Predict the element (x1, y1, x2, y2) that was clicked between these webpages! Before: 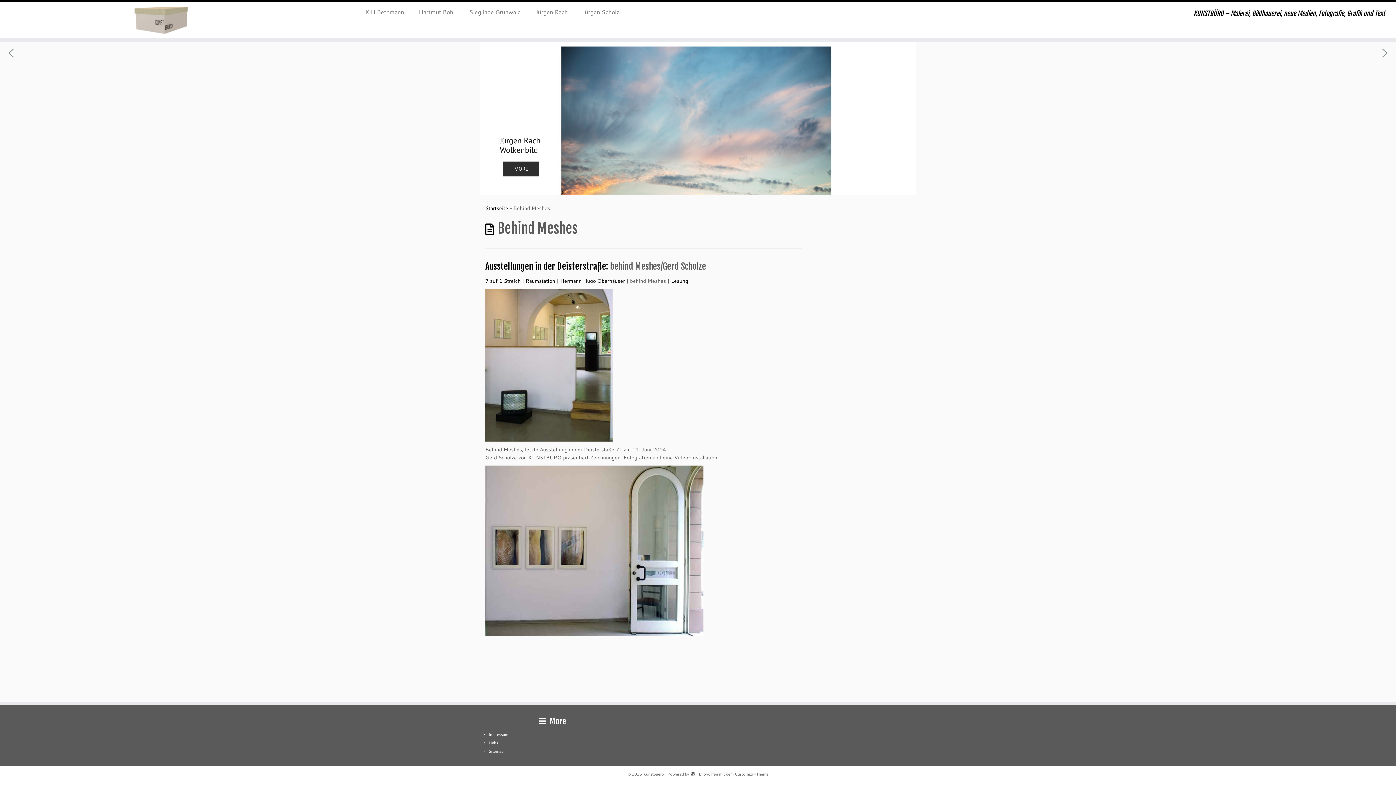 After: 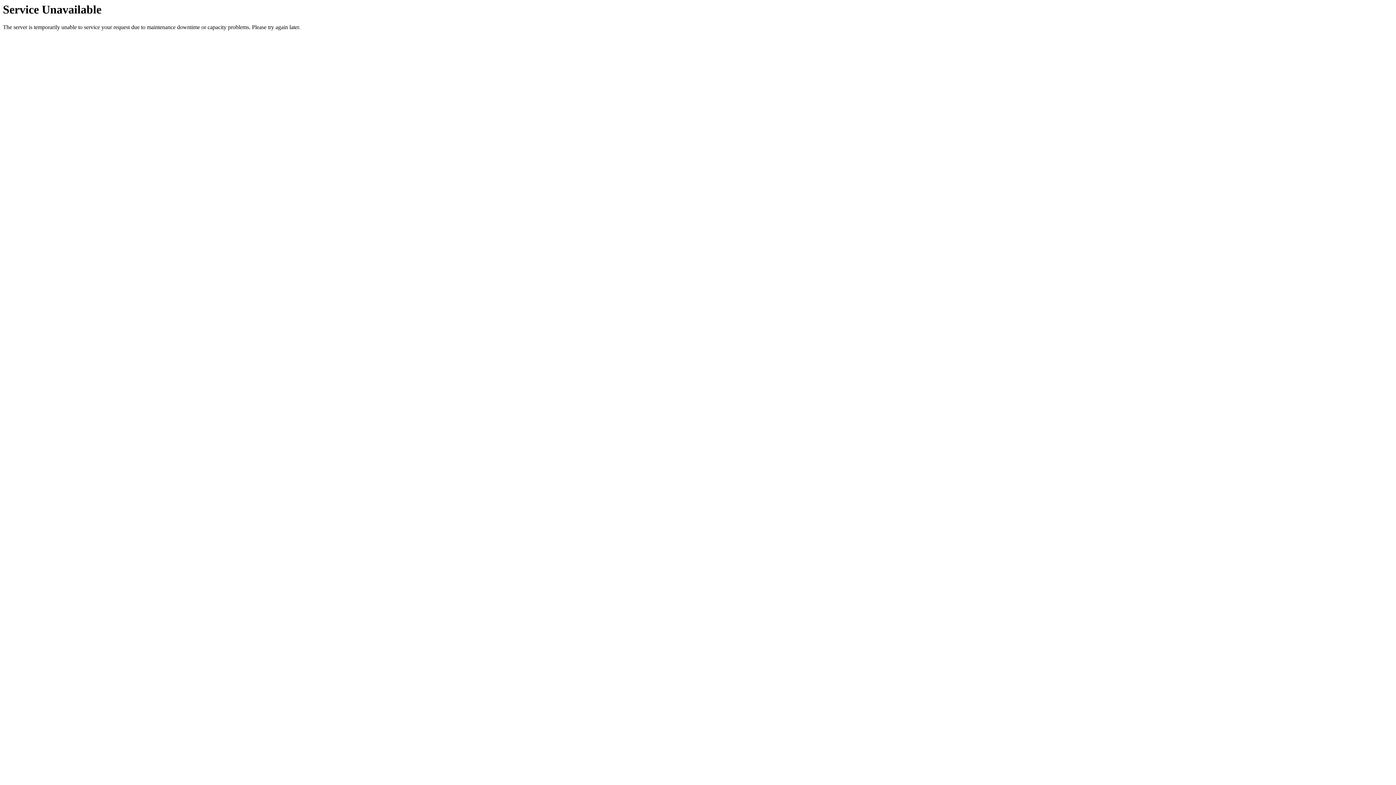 Action: bbox: (485, 277, 520, 284) label: 7 auf 1 Streich